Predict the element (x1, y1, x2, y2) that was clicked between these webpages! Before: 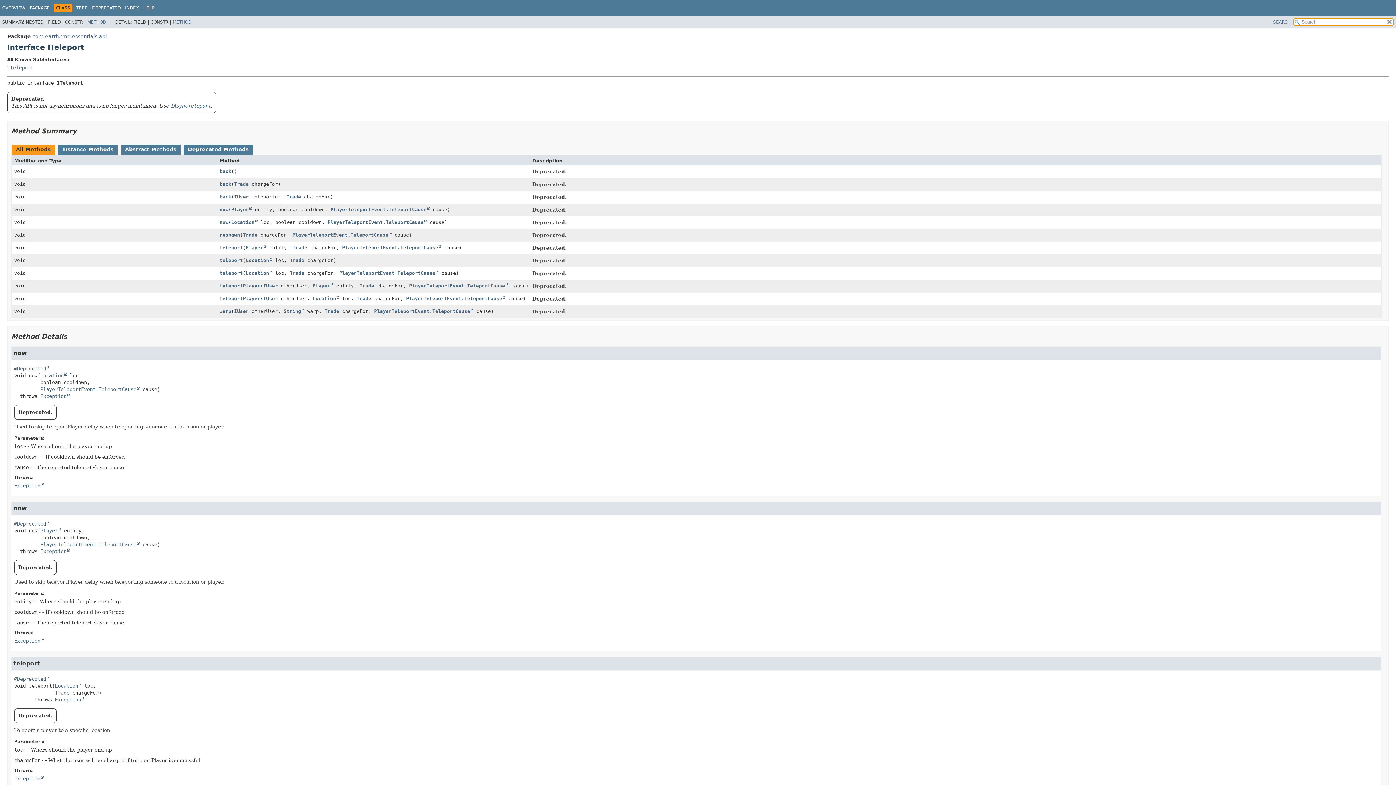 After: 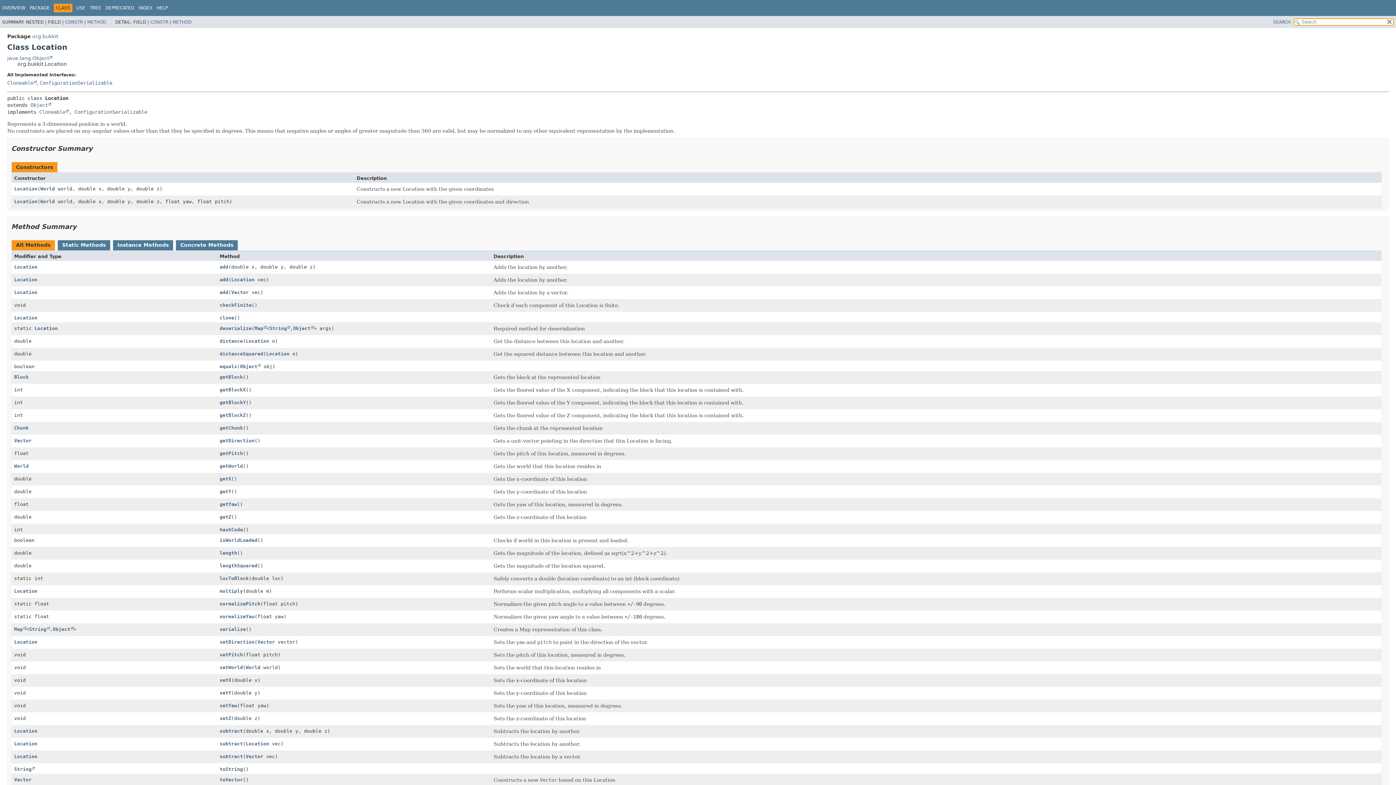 Action: bbox: (40, 372, 66, 378) label: Location